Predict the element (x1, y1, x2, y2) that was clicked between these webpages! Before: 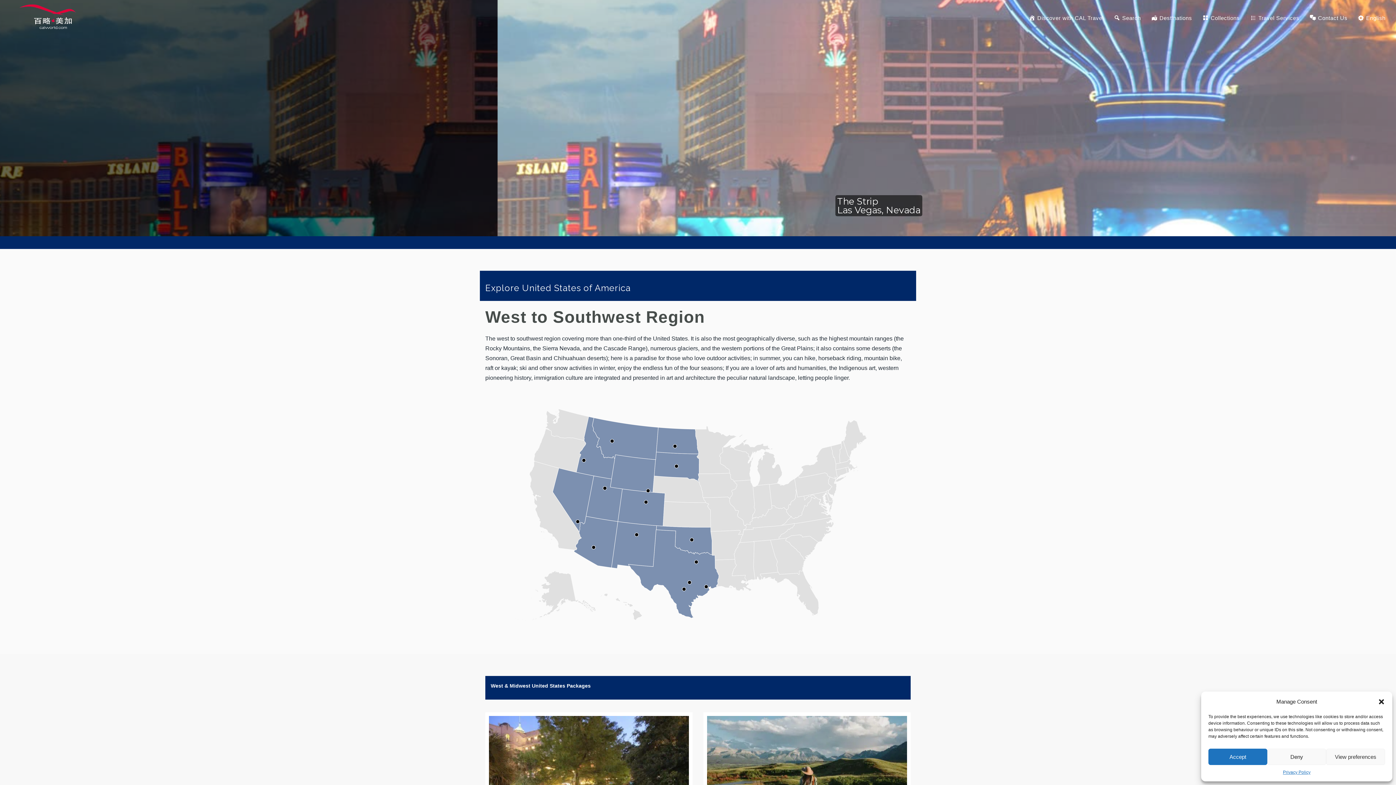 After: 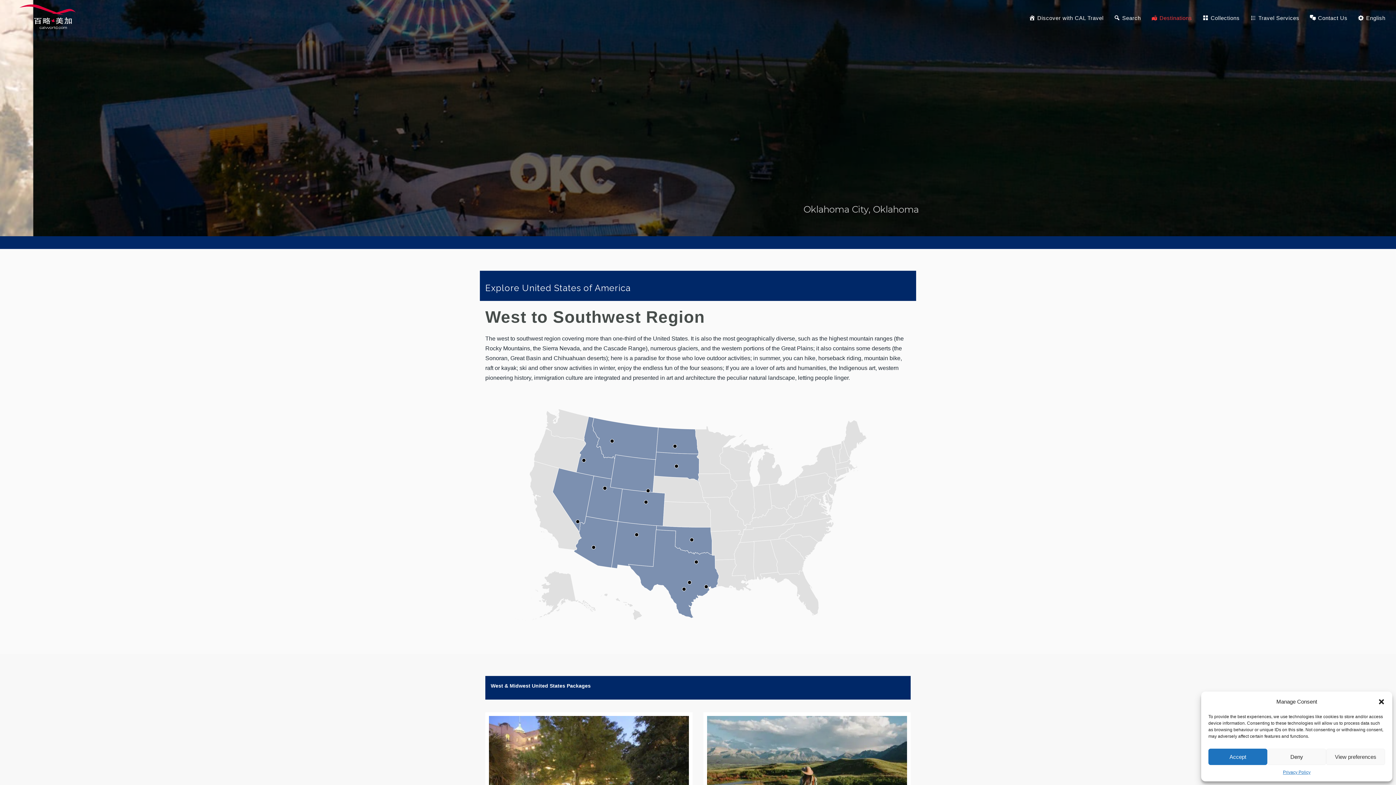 Action: label: Destinations bbox: (1151, 14, 1192, 37)